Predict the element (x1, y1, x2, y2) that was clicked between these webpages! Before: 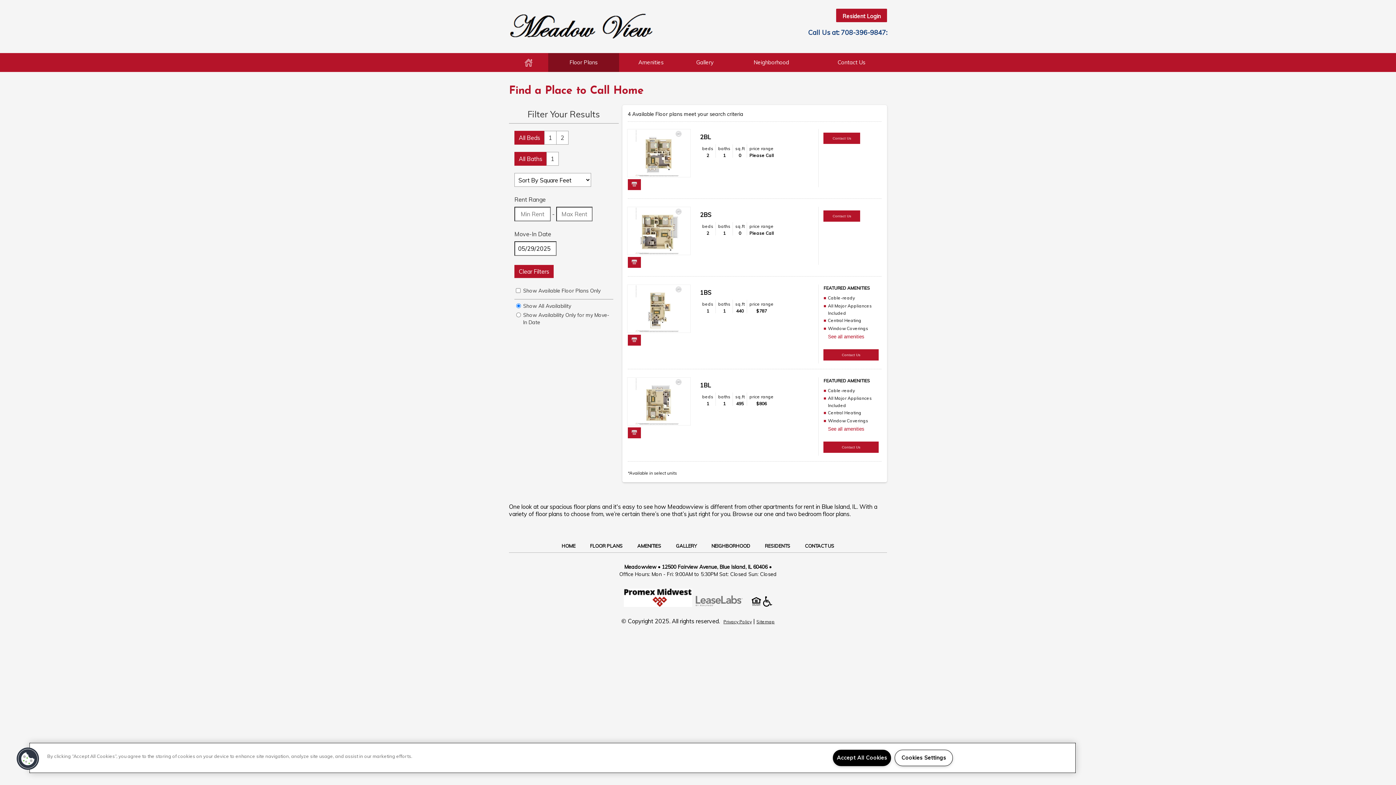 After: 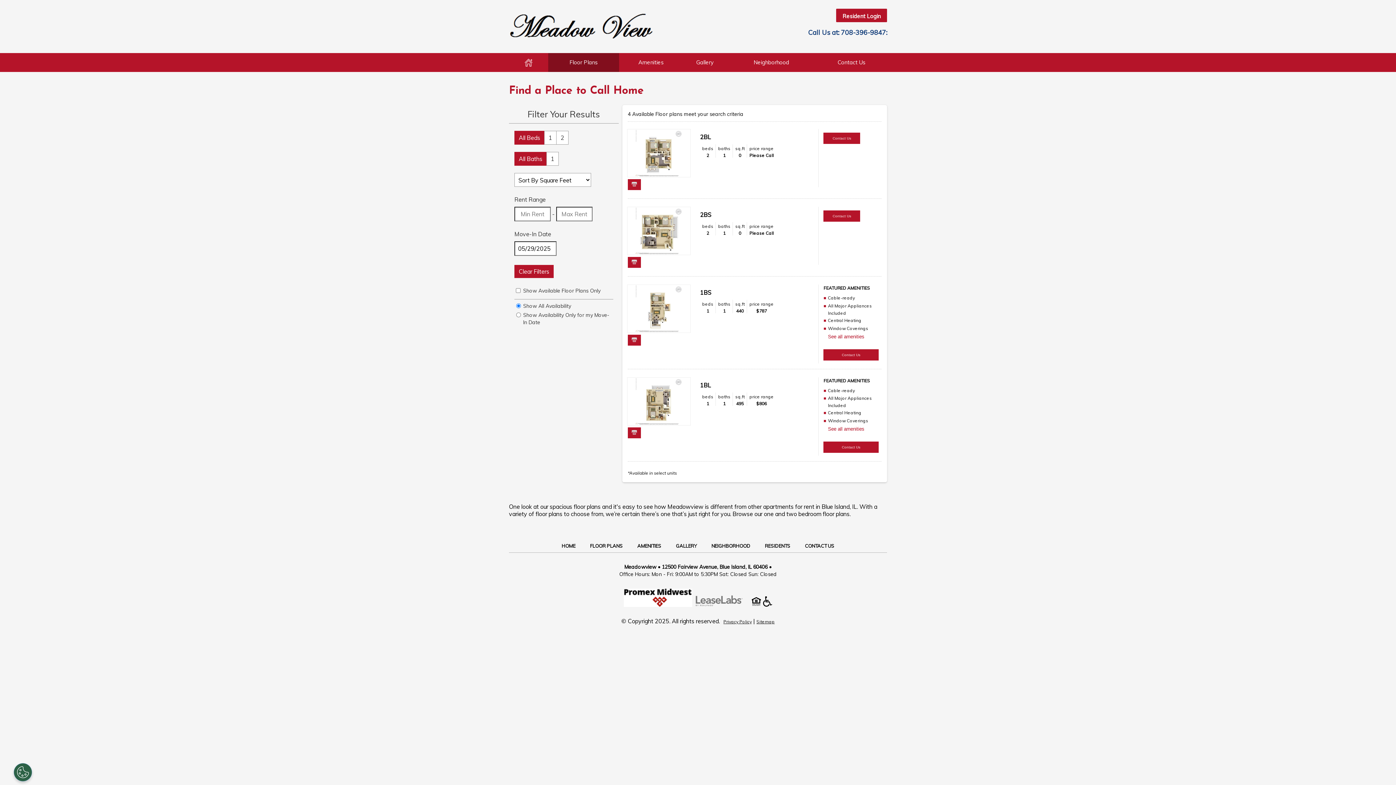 Action: bbox: (833, 750, 891, 766) label: Accept All Cookies